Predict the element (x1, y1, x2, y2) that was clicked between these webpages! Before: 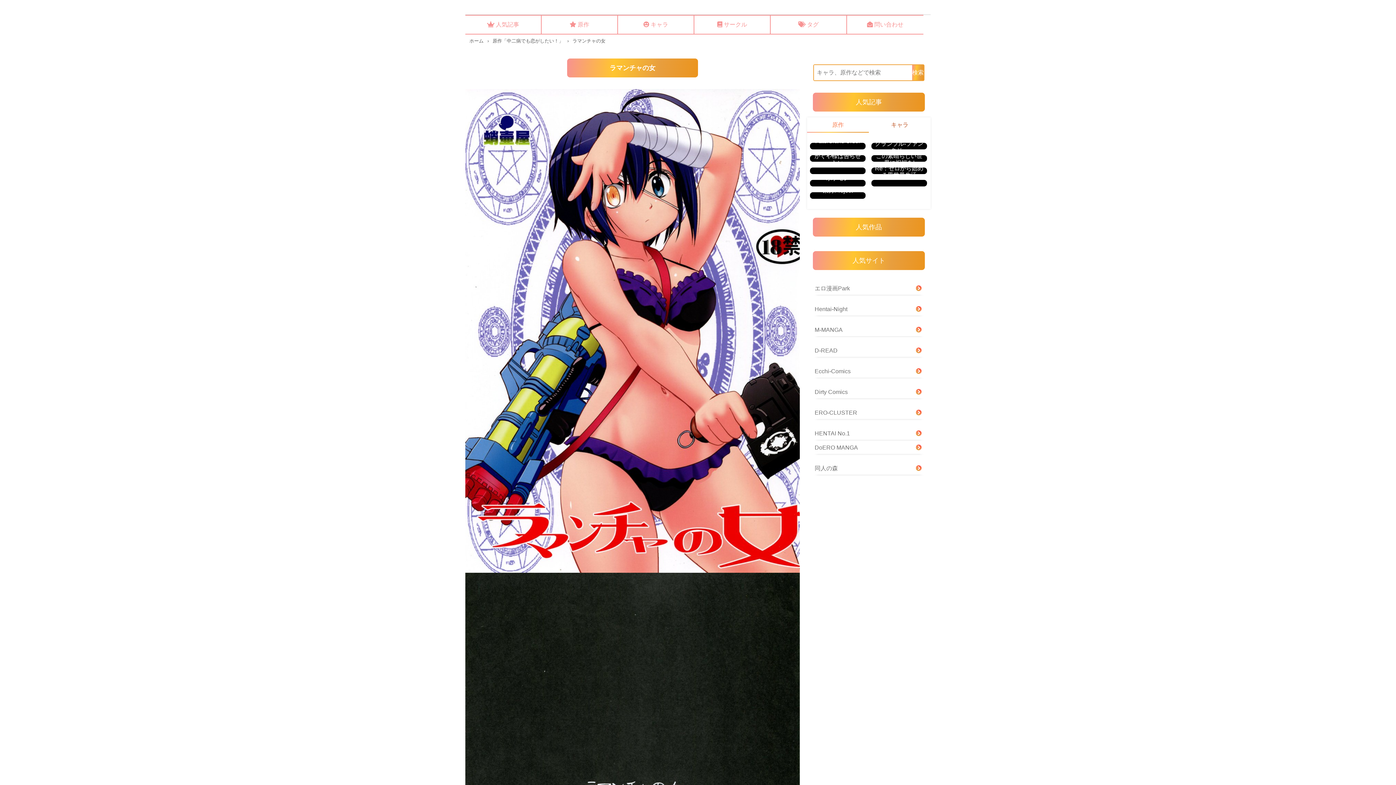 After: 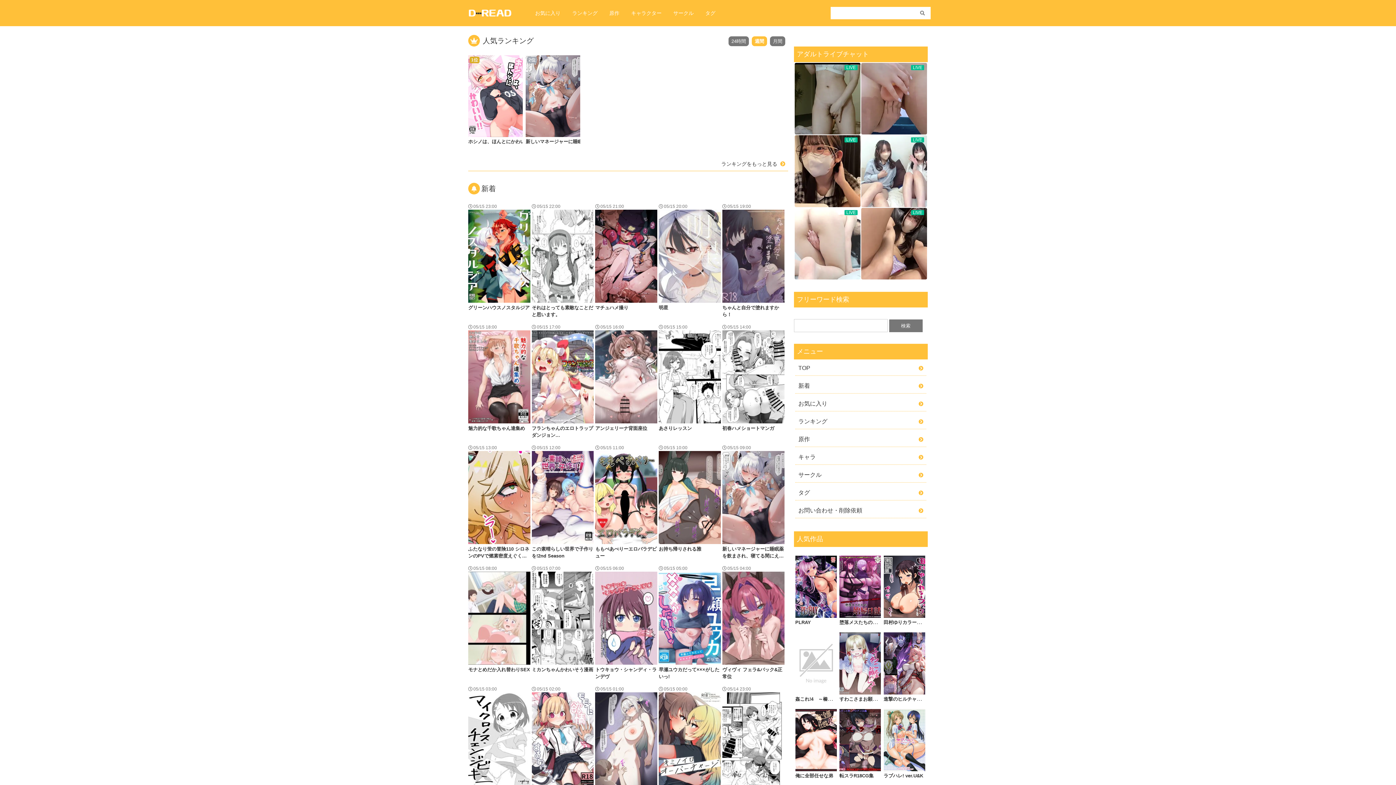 Action: bbox: (813, 344, 924, 357) label: D-READ